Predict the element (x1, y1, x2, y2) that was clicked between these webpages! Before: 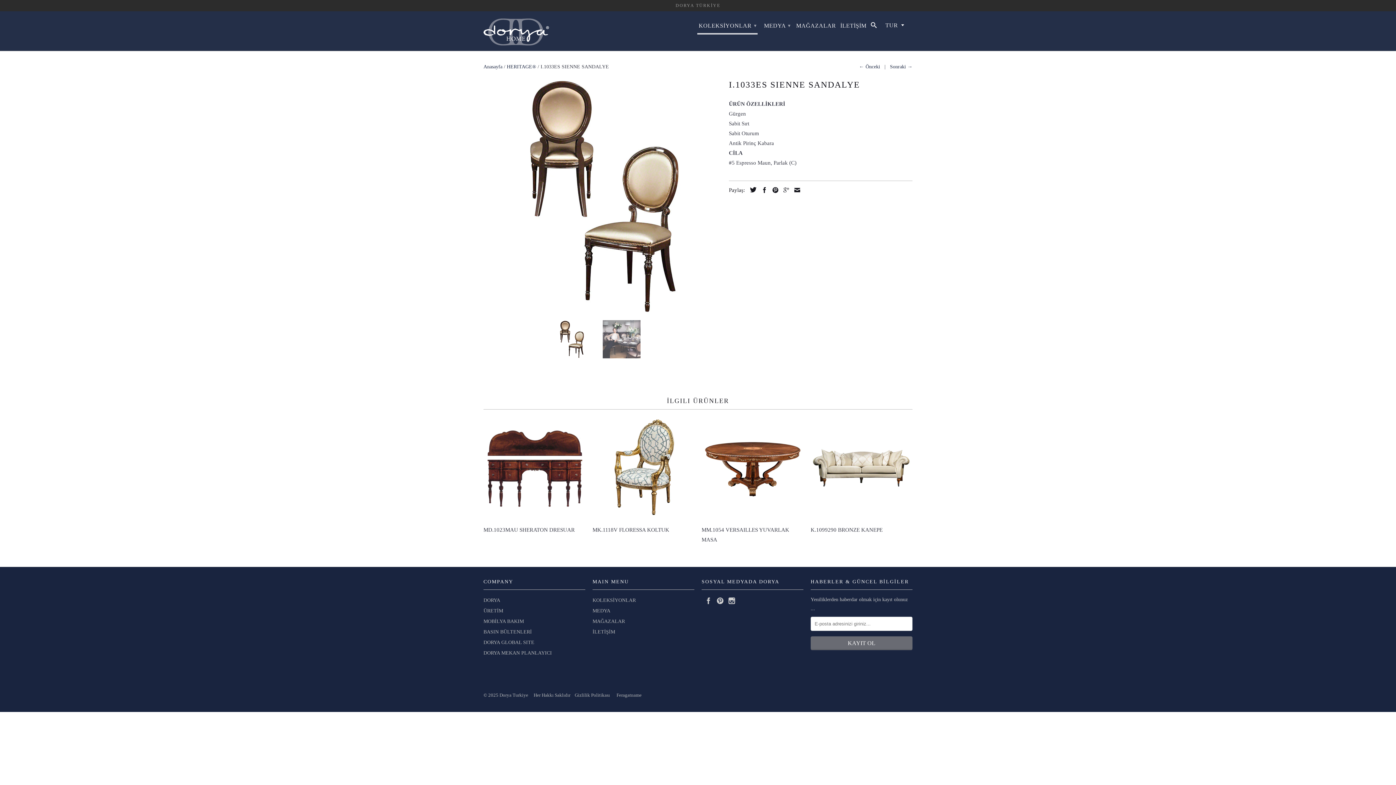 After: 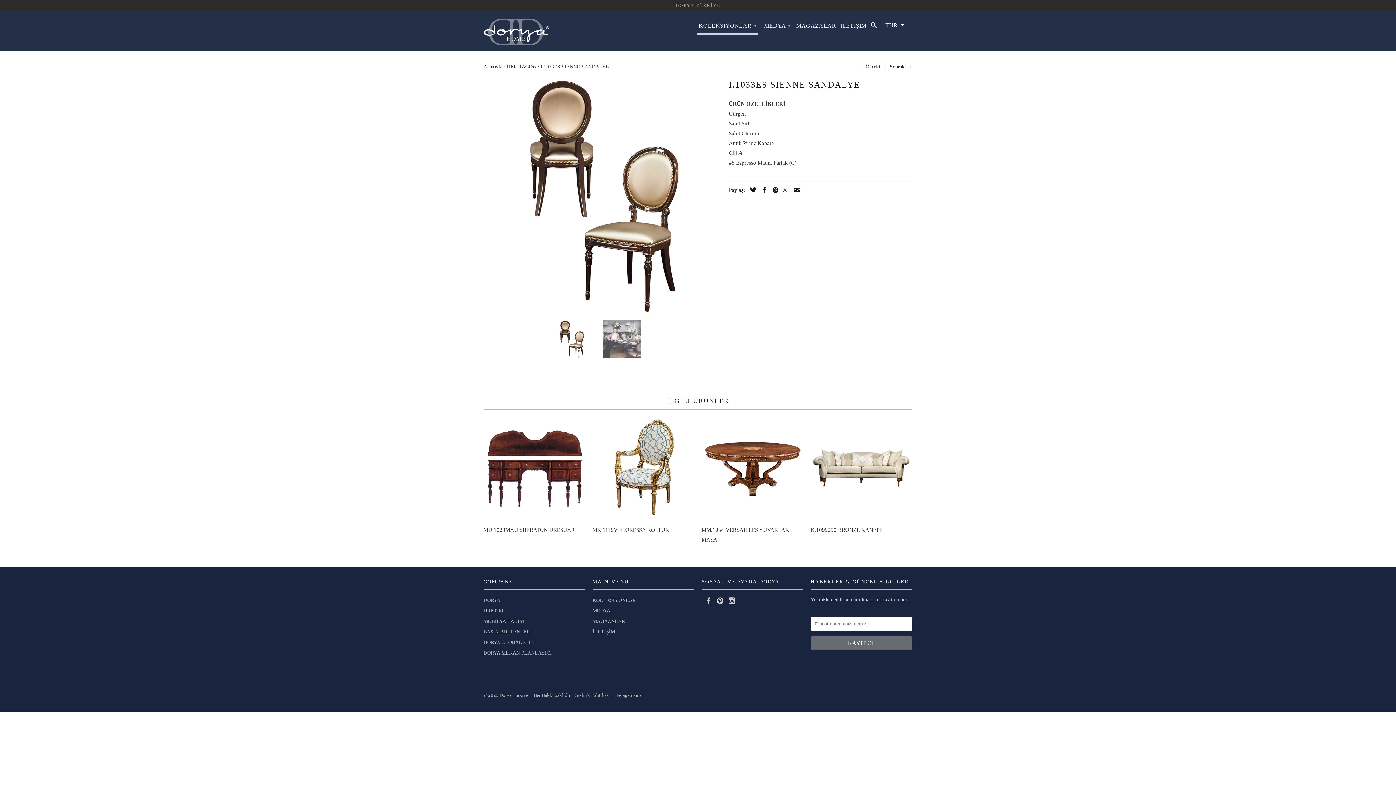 Action: bbox: (780, 187, 789, 193)